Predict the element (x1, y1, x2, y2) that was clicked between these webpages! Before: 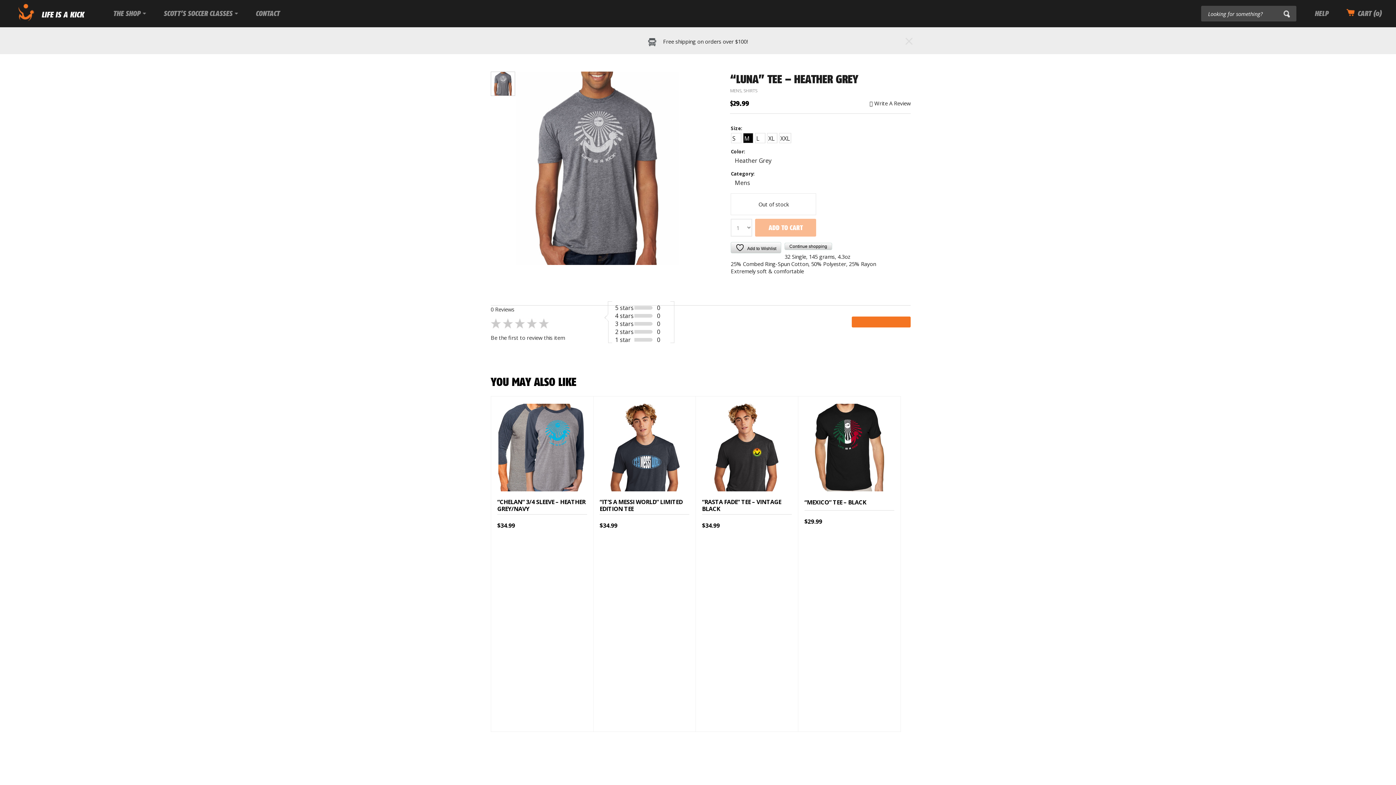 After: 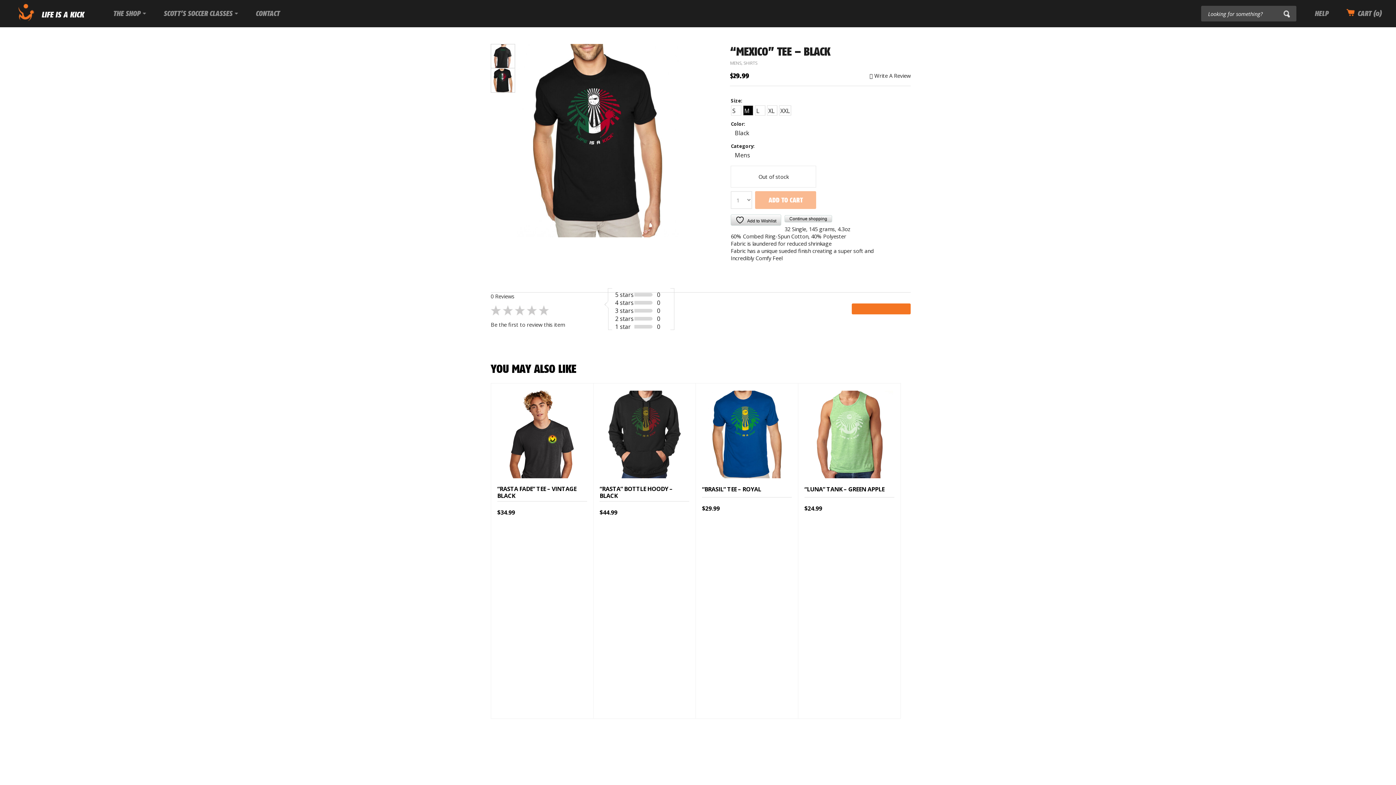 Action: bbox: (804, 518, 894, 525) label: $29.99